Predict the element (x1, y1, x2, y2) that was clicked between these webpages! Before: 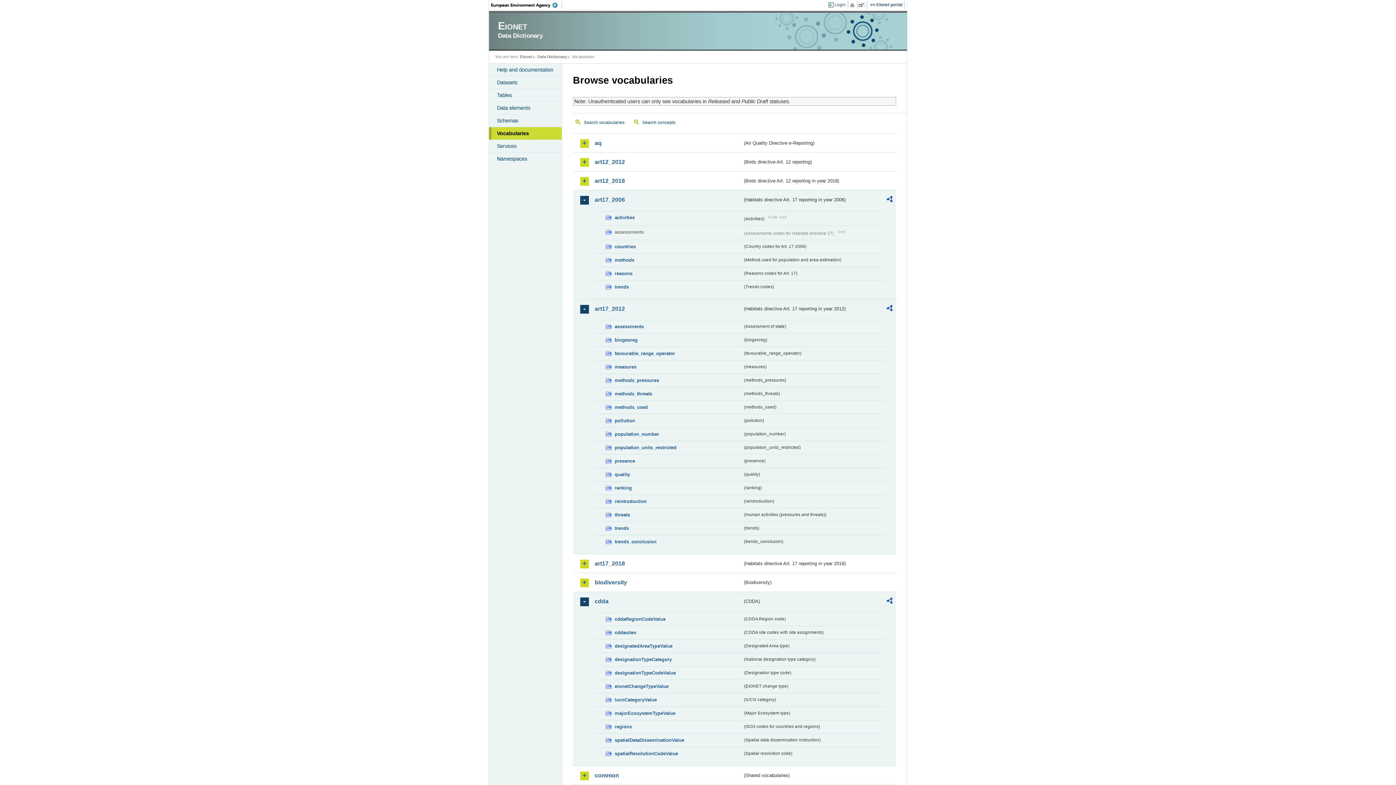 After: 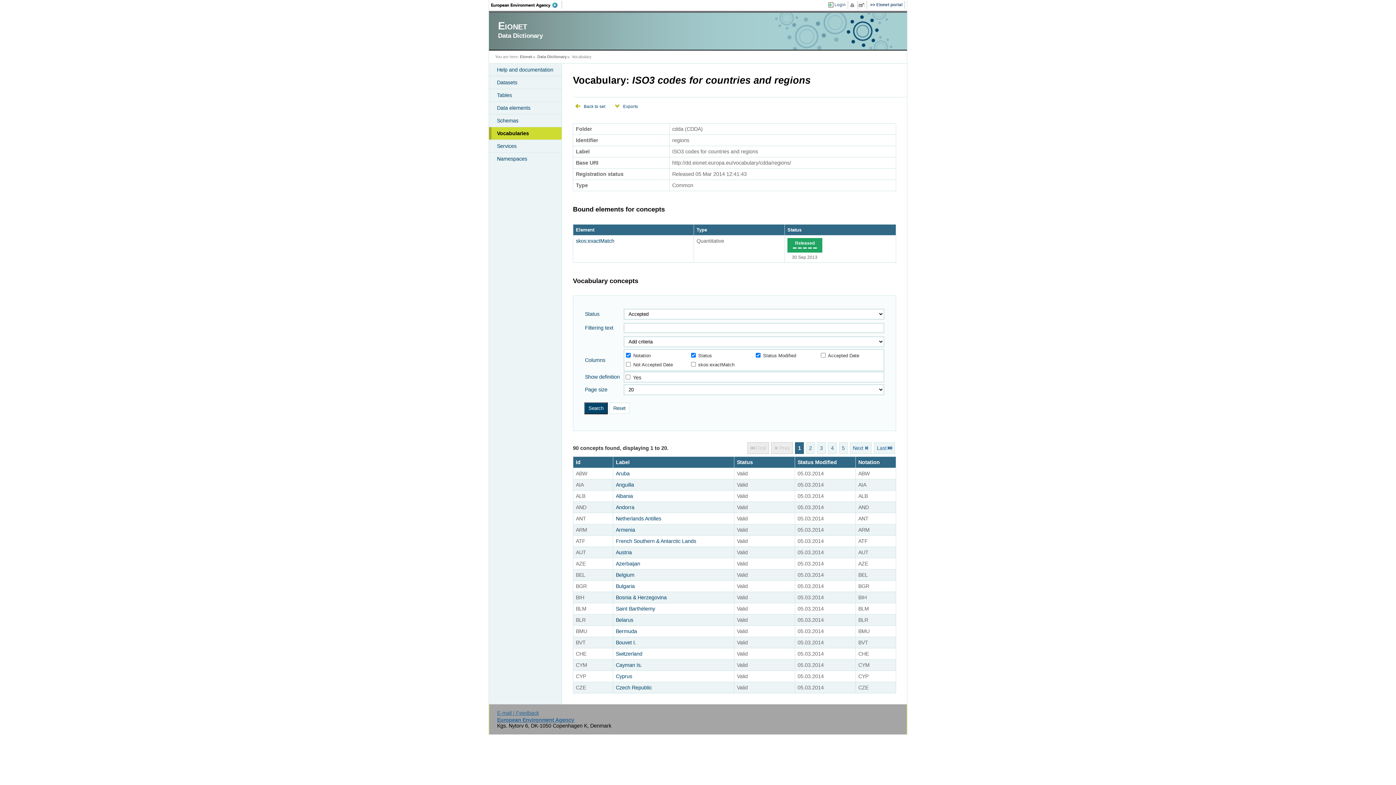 Action: label: regions bbox: (605, 723, 742, 731)